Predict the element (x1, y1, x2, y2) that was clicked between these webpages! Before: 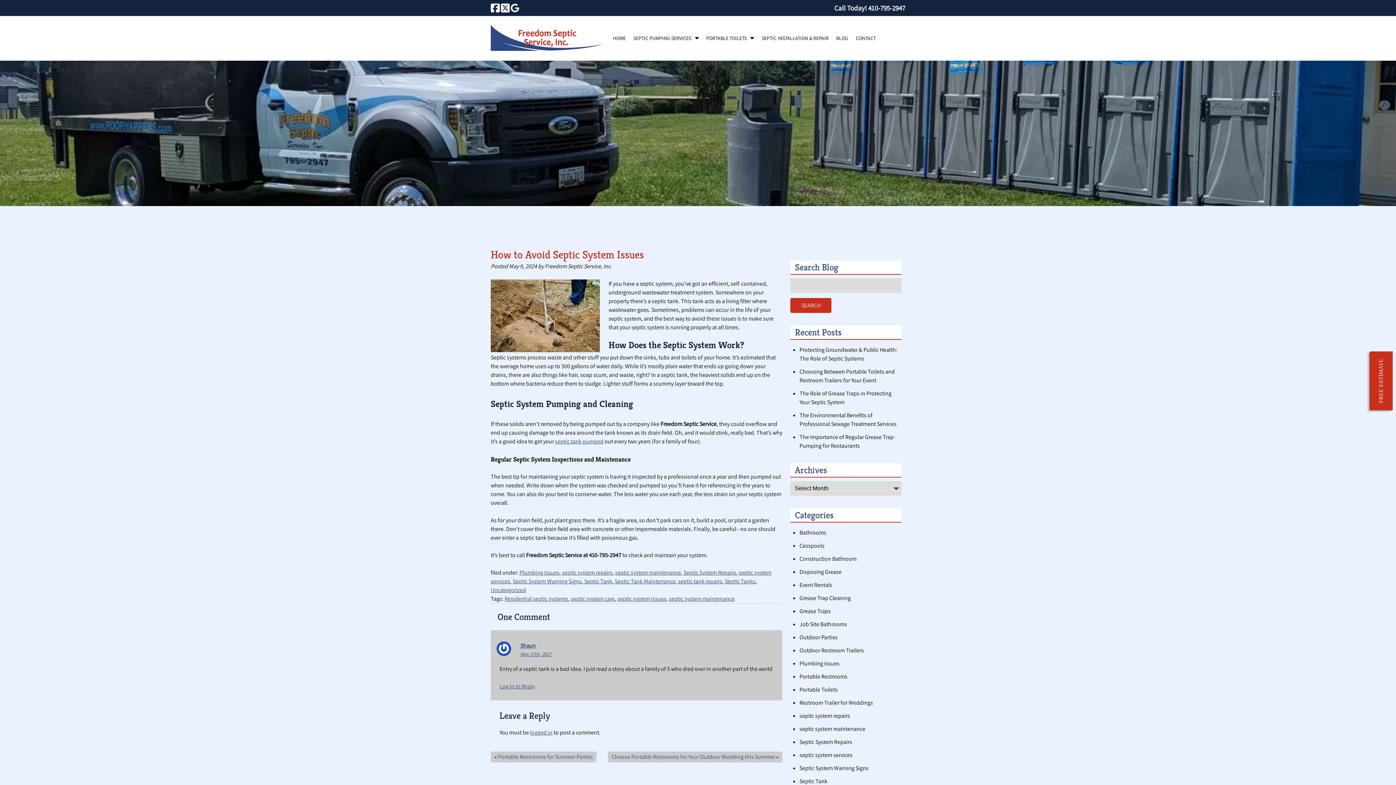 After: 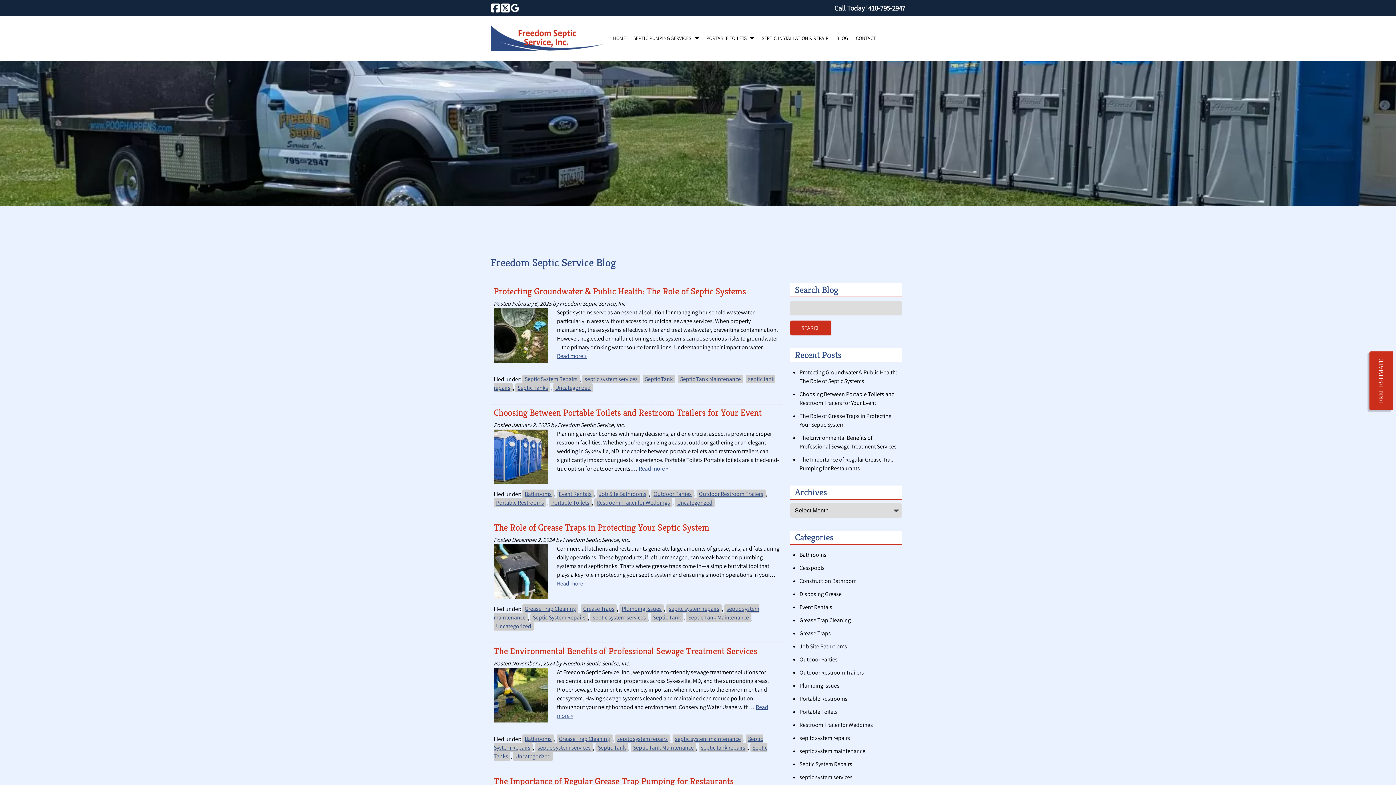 Action: bbox: (832, 25, 852, 51) label: BLOG